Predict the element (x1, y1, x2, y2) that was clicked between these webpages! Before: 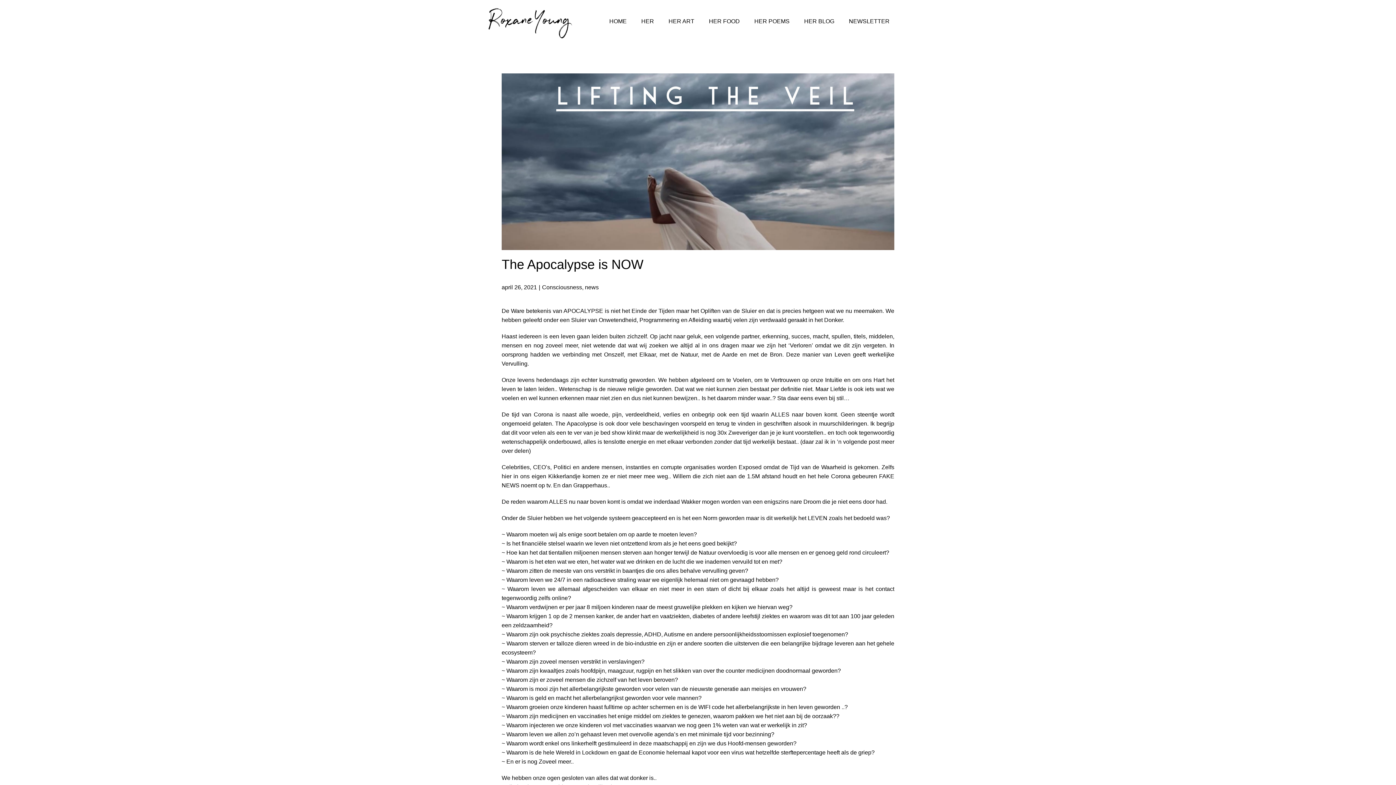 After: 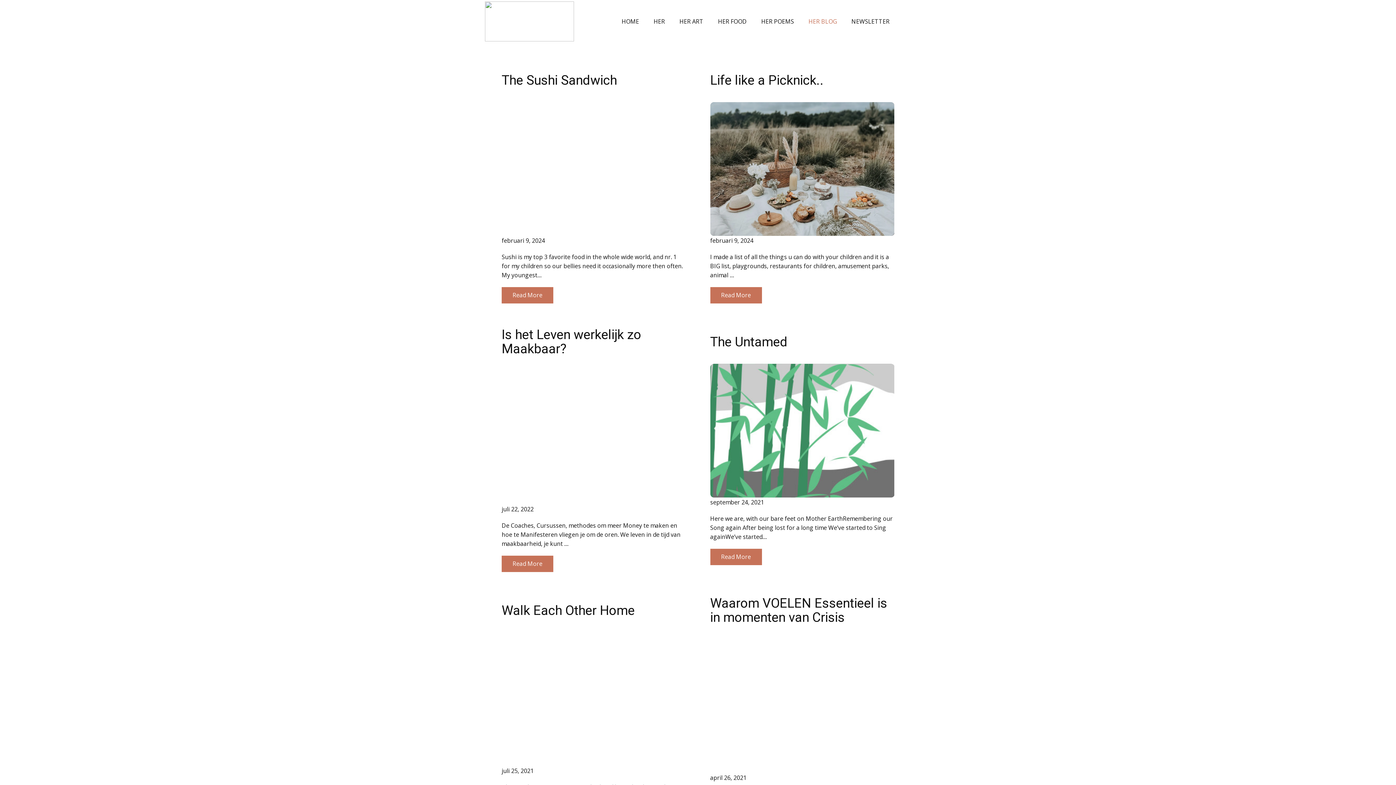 Action: label: HER BLOG bbox: (797, 14, 841, 28)